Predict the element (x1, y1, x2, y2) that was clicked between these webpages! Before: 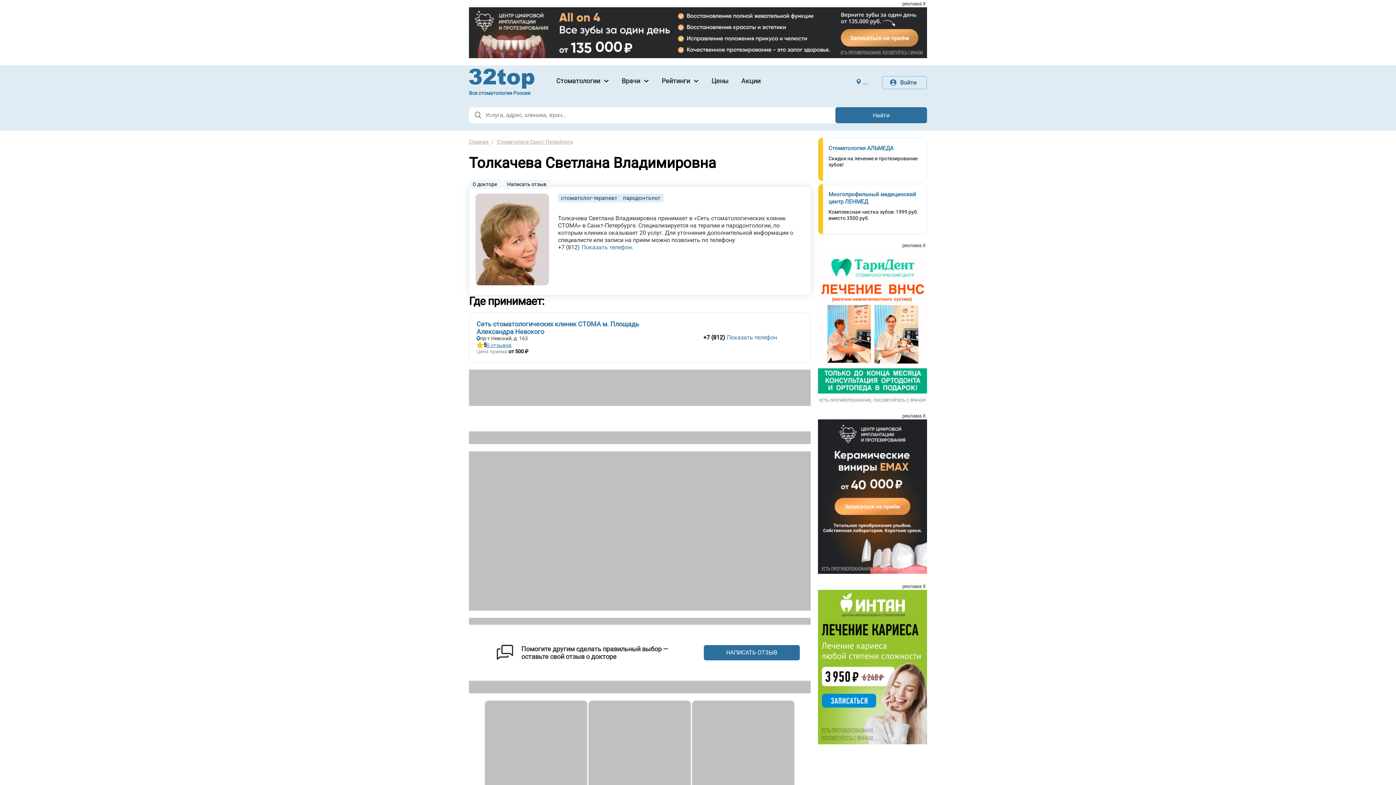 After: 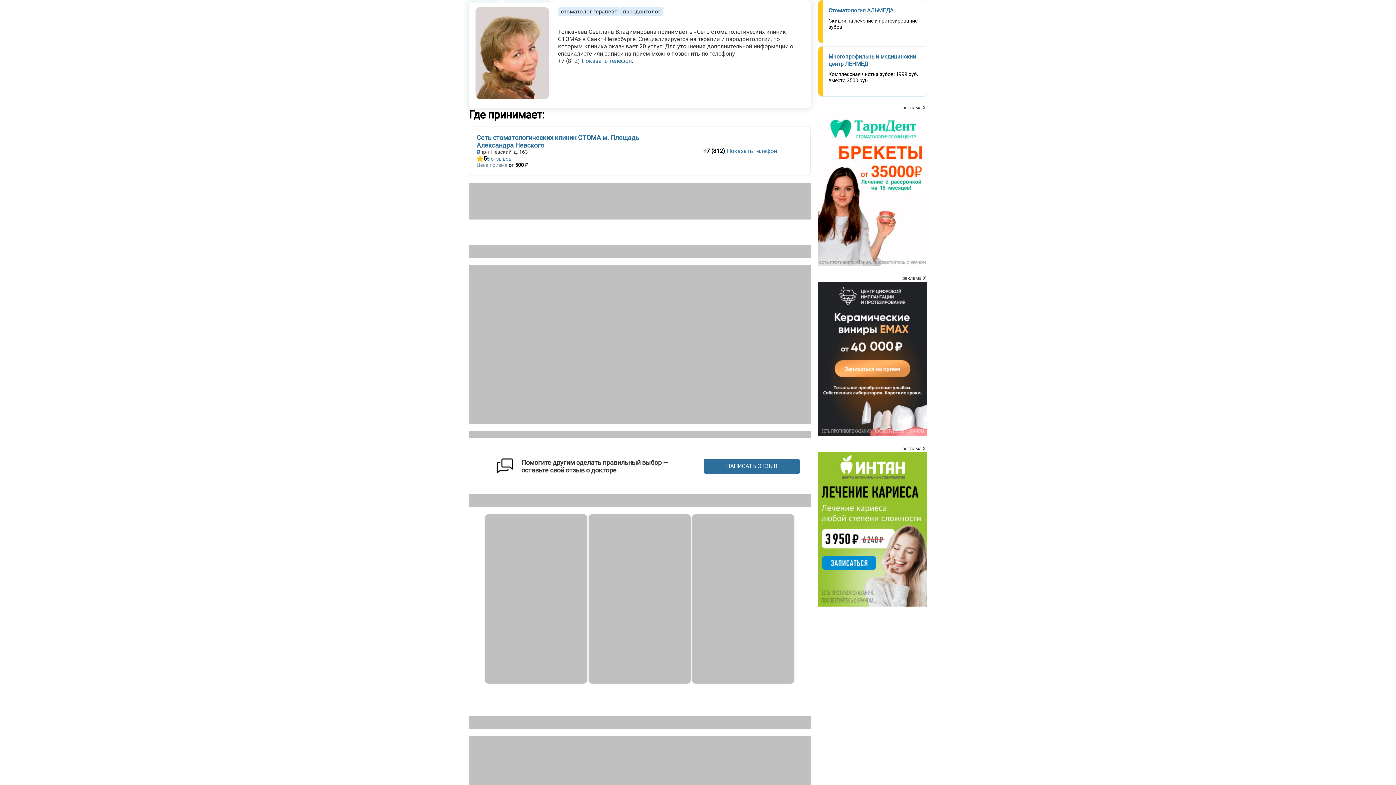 Action: label: О докторе bbox: (469, 179, 500, 188)